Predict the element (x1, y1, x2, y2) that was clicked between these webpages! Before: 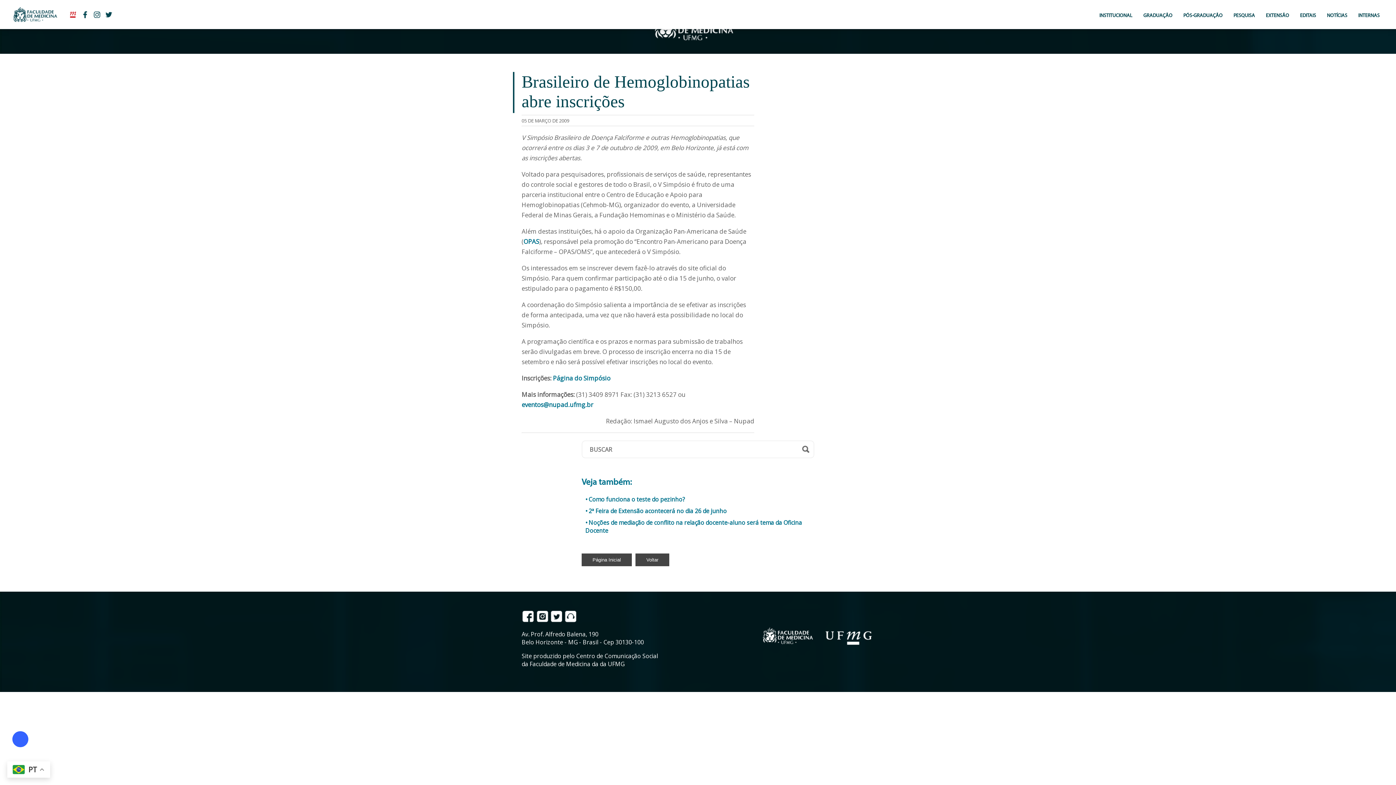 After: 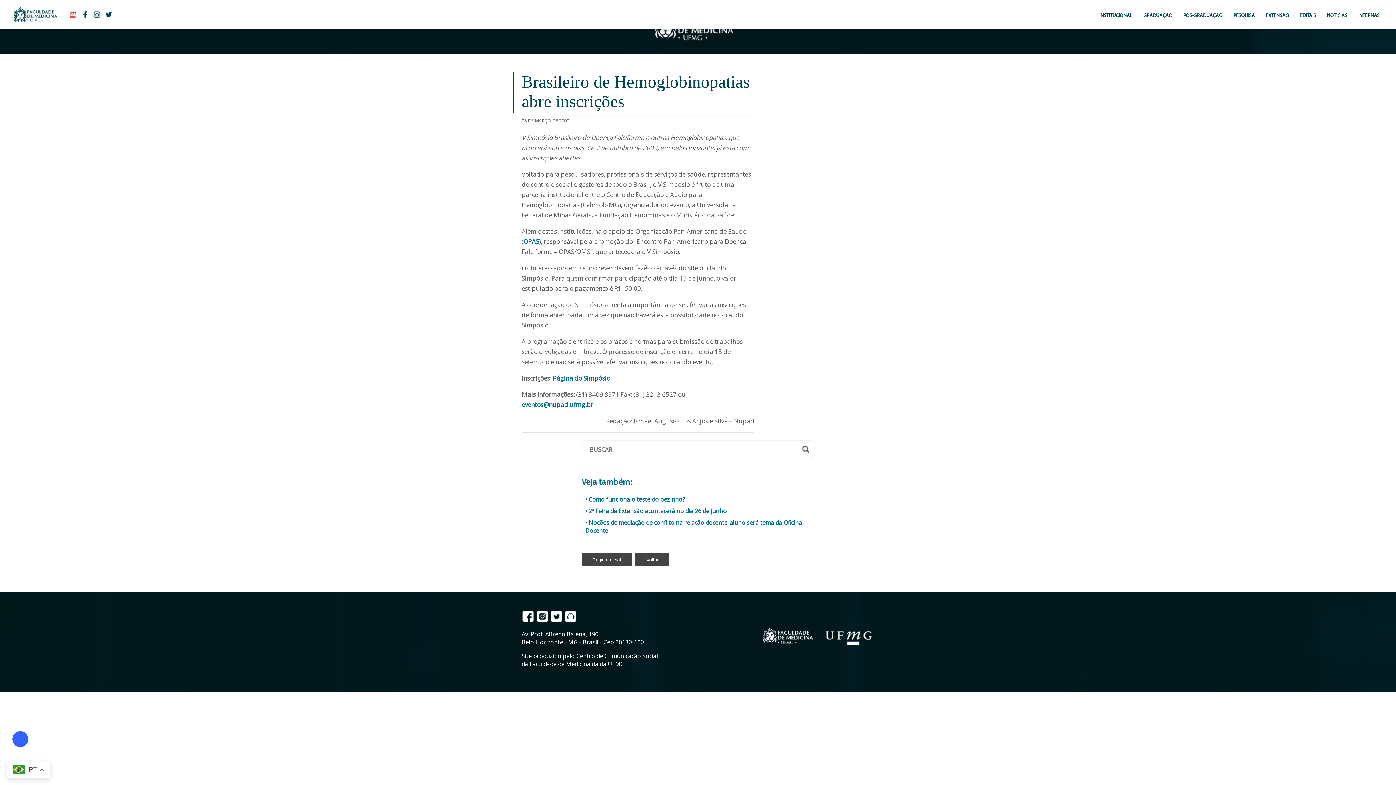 Action: bbox: (521, 616, 536, 624) label:  